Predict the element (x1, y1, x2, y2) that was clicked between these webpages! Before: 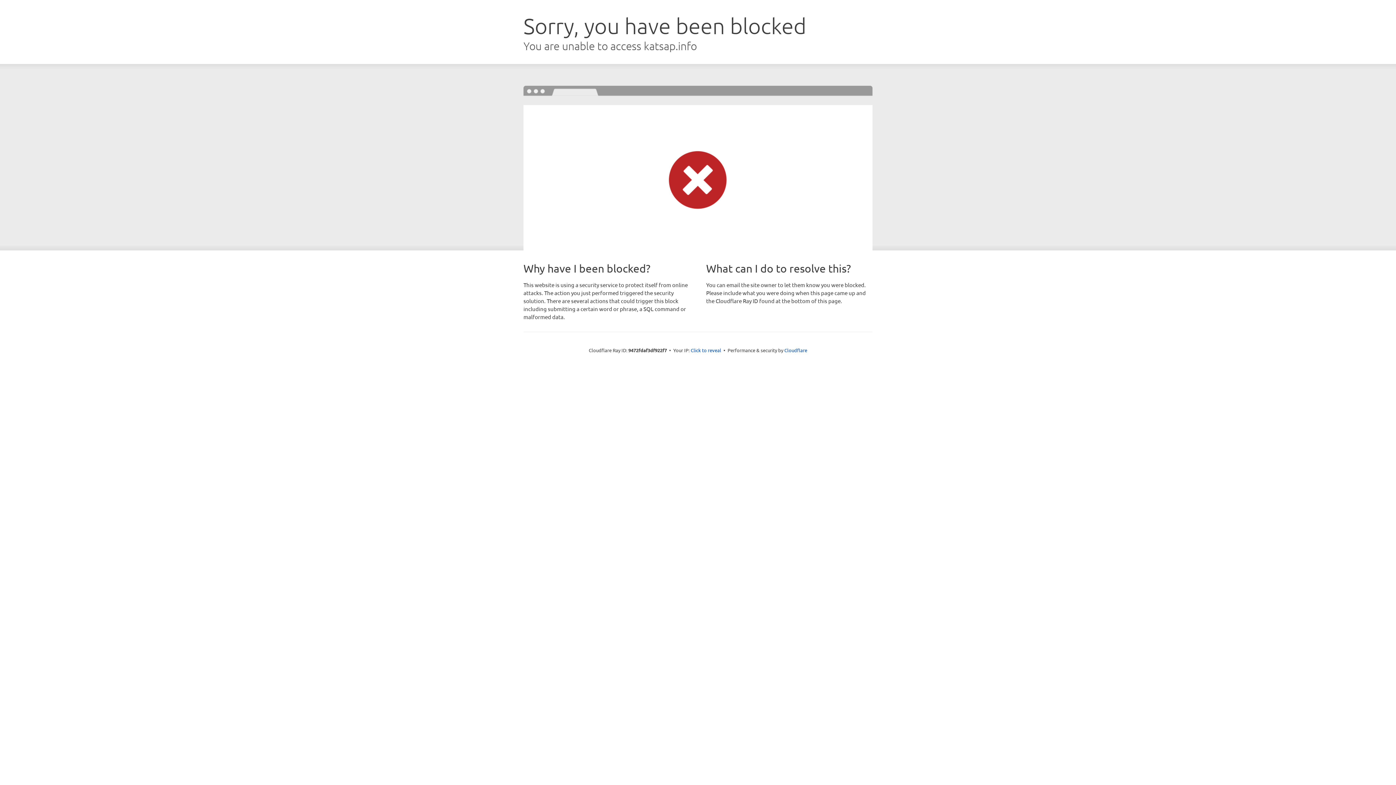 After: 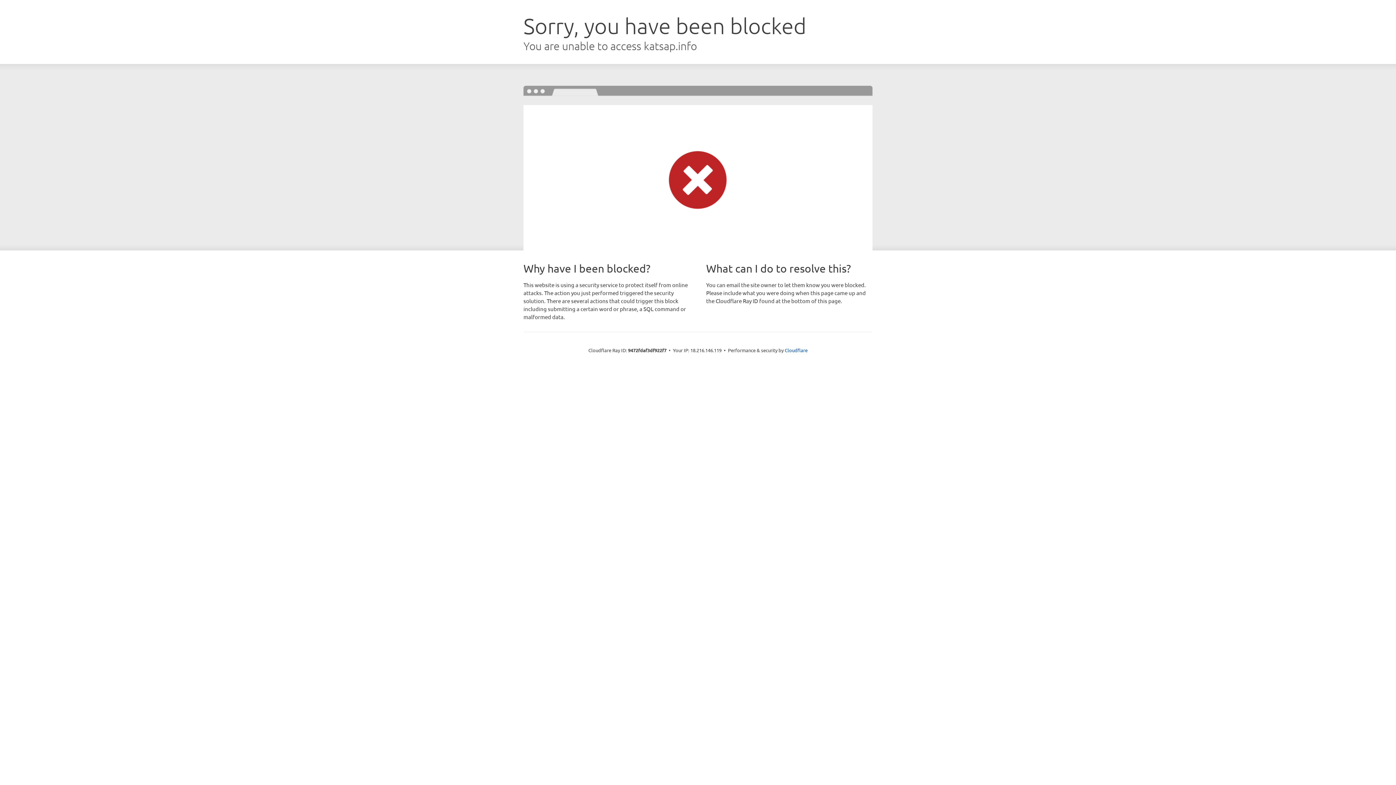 Action: bbox: (690, 346, 721, 353) label: Click to reveal